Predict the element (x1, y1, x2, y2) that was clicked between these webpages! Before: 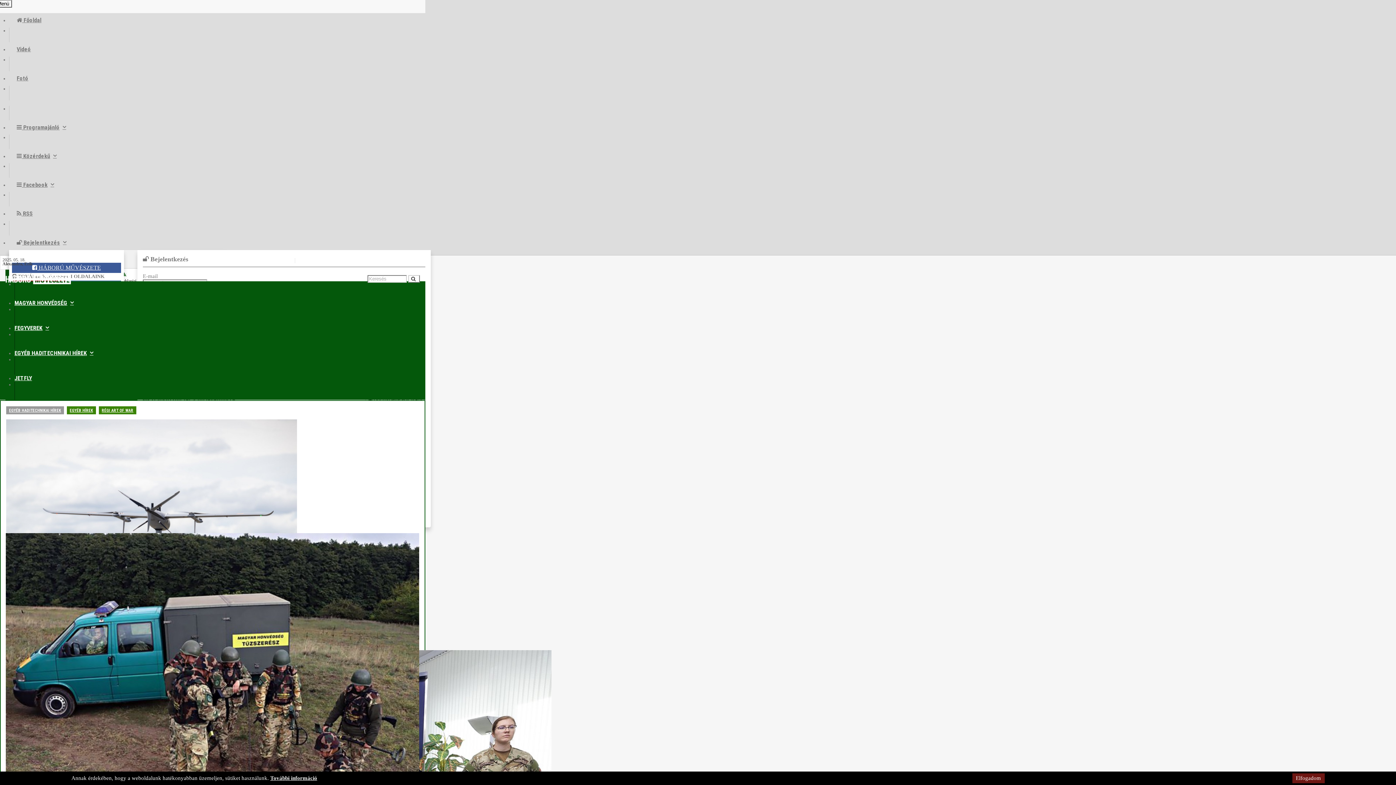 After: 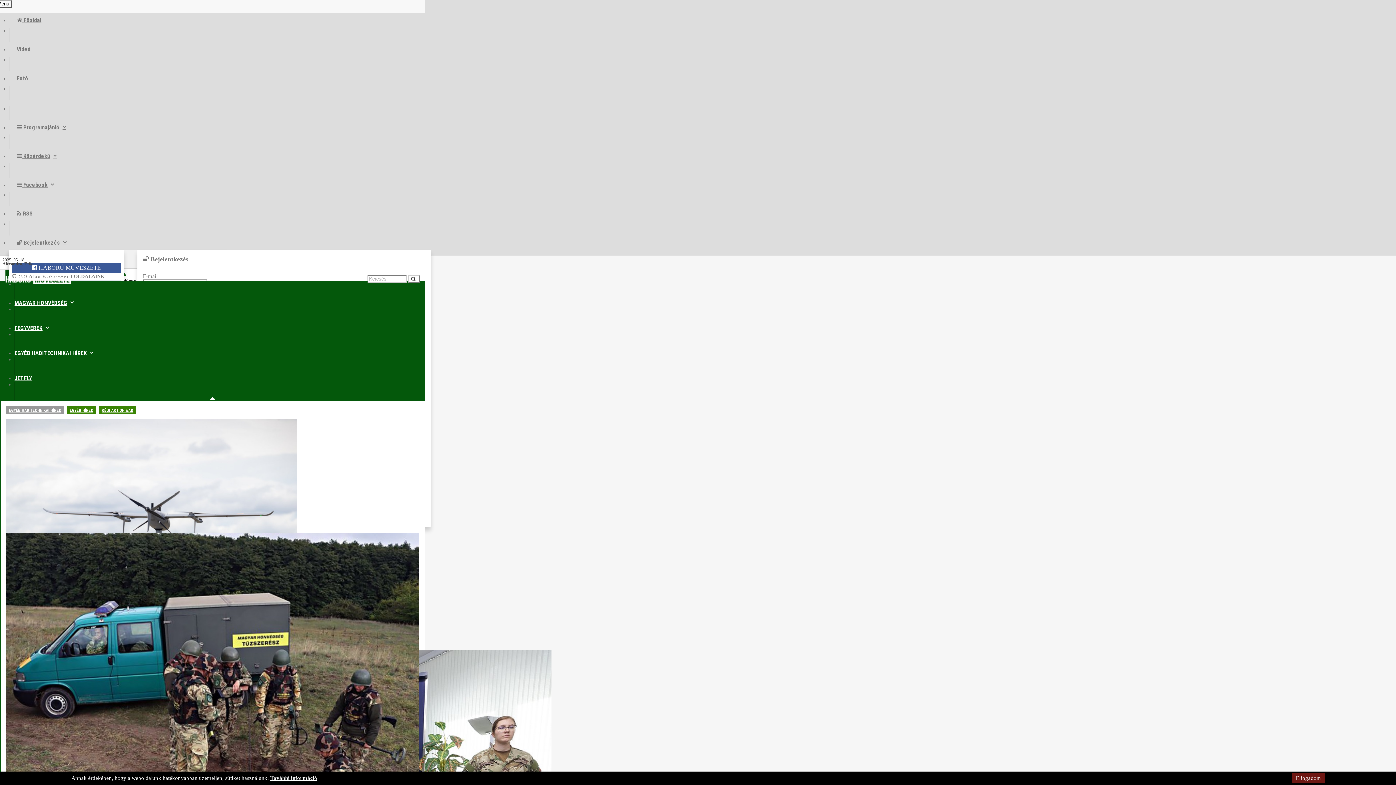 Action: label: EGYÉB HADITECHNIKAI HÍREK bbox: (14, 349, 93, 356)